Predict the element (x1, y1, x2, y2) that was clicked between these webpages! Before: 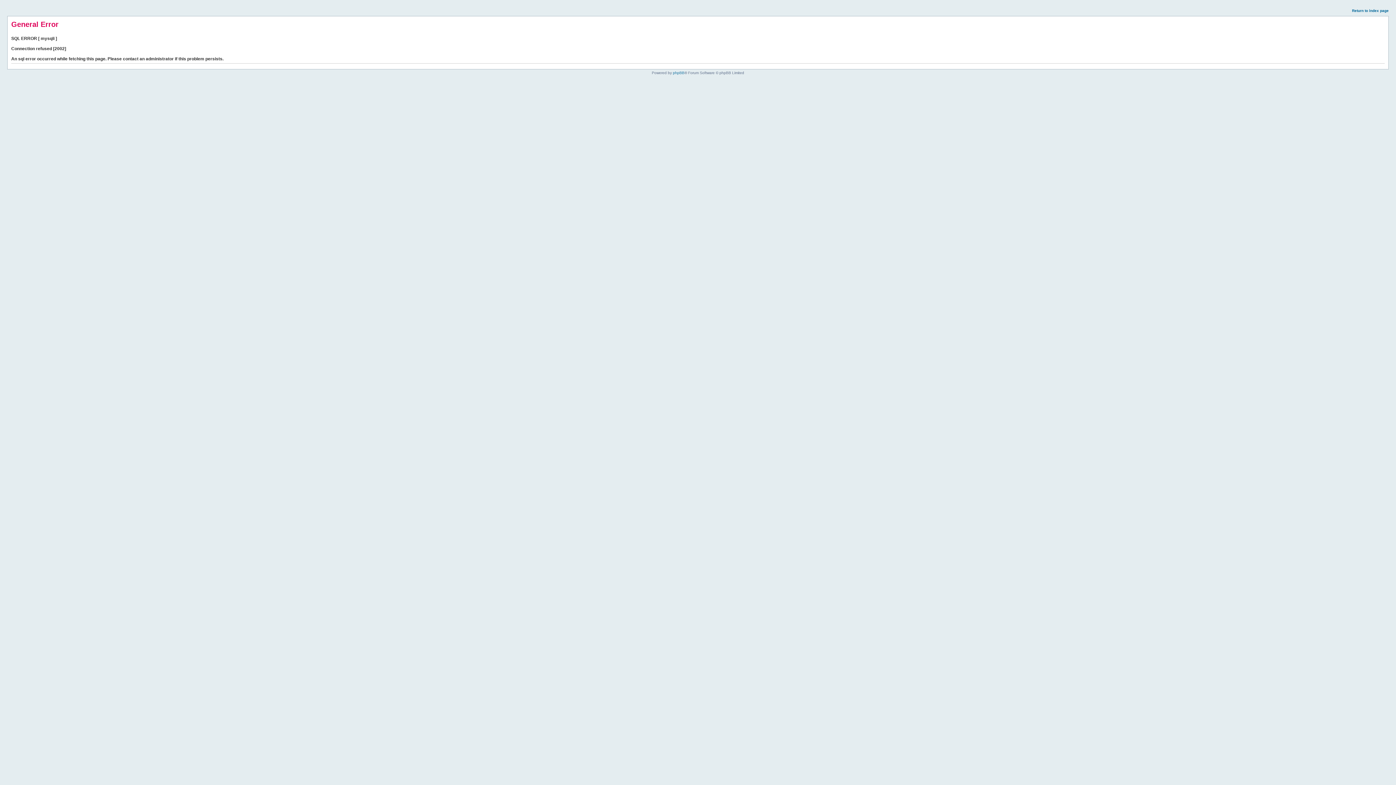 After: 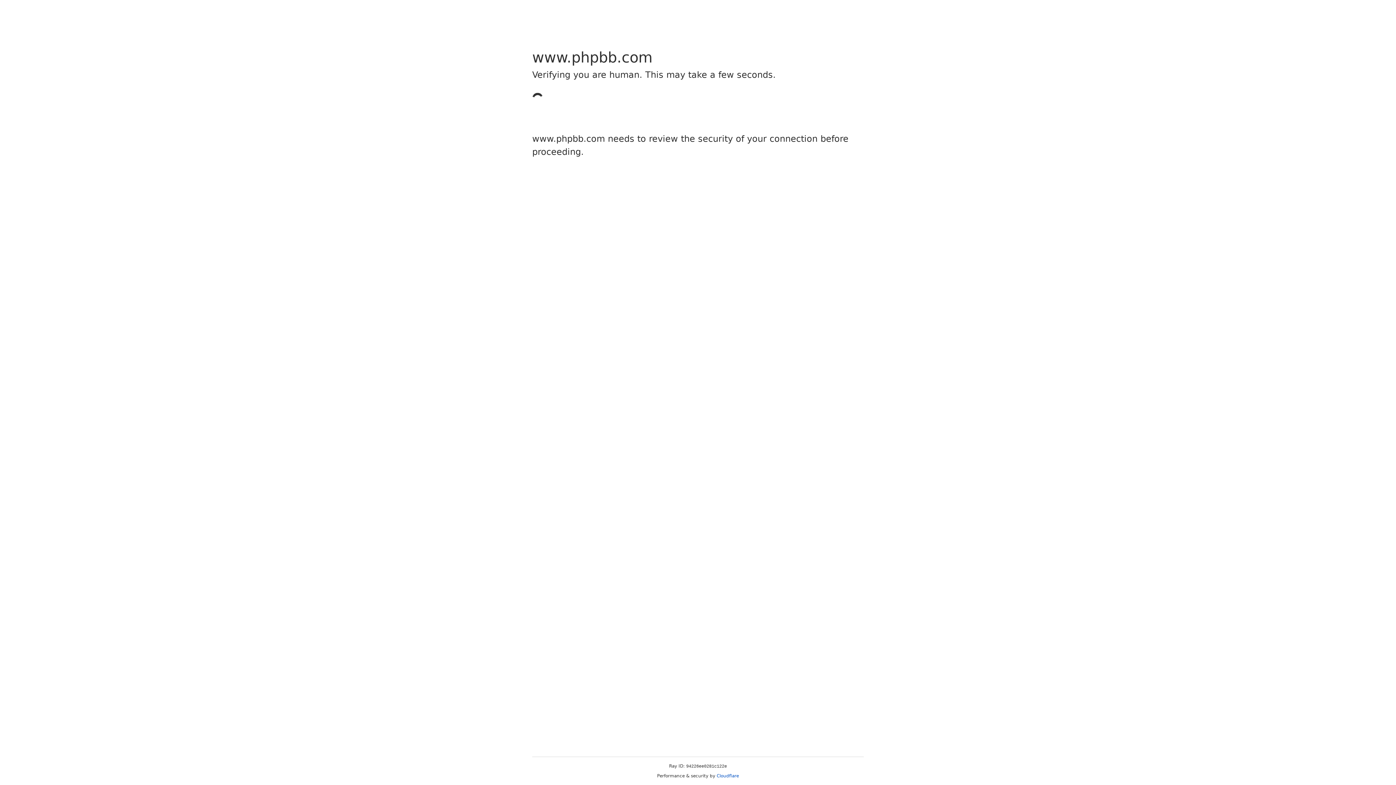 Action: bbox: (673, 70, 684, 74) label: phpBB